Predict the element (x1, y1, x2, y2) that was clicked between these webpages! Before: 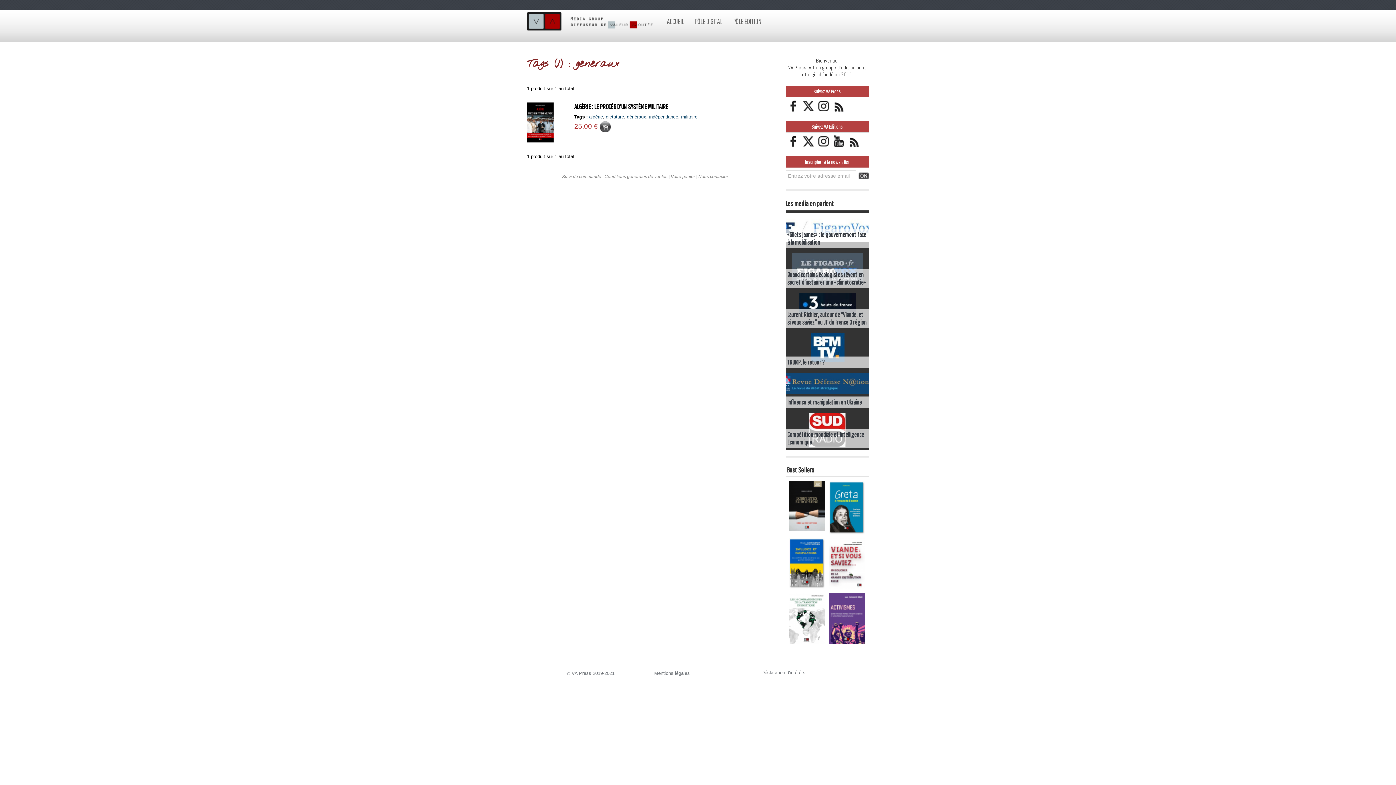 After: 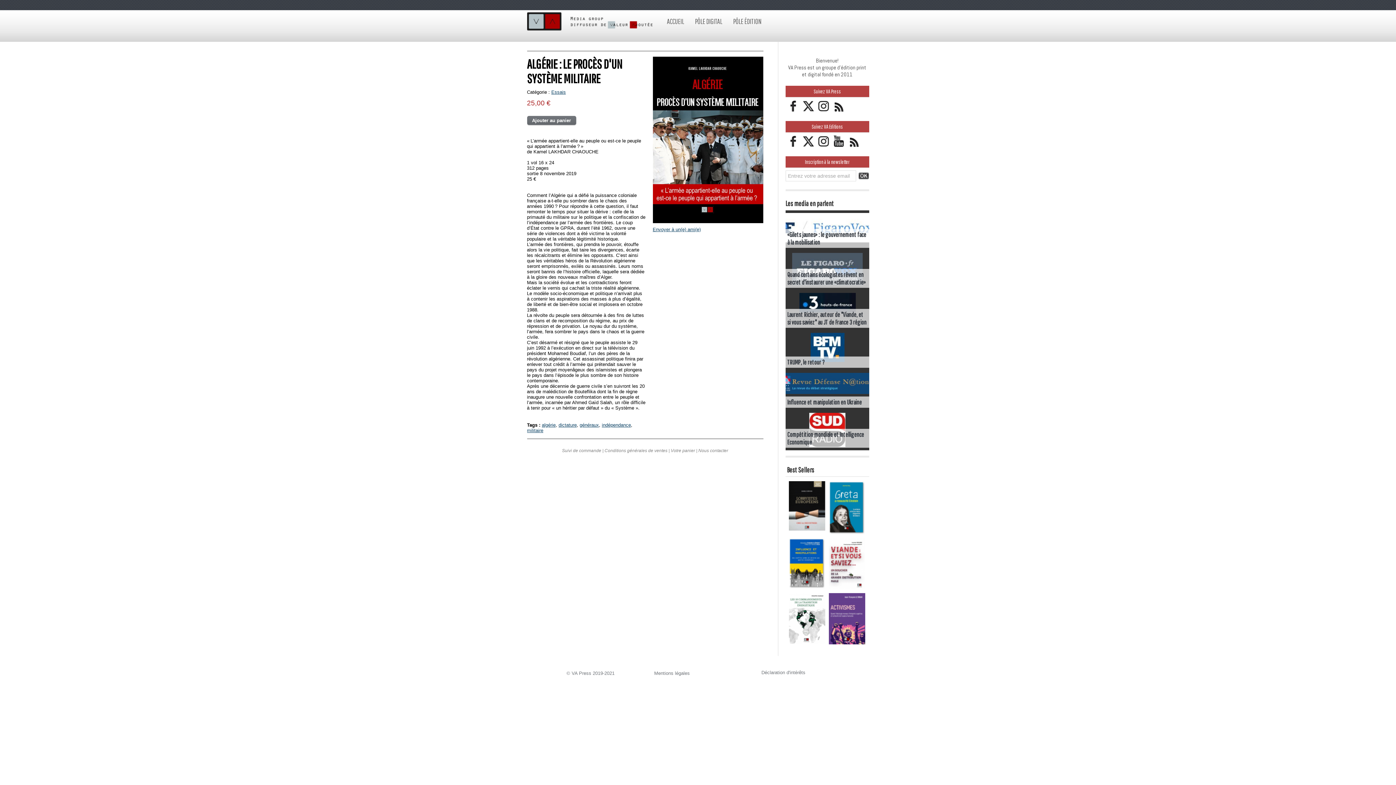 Action: bbox: (527, 102, 553, 106)